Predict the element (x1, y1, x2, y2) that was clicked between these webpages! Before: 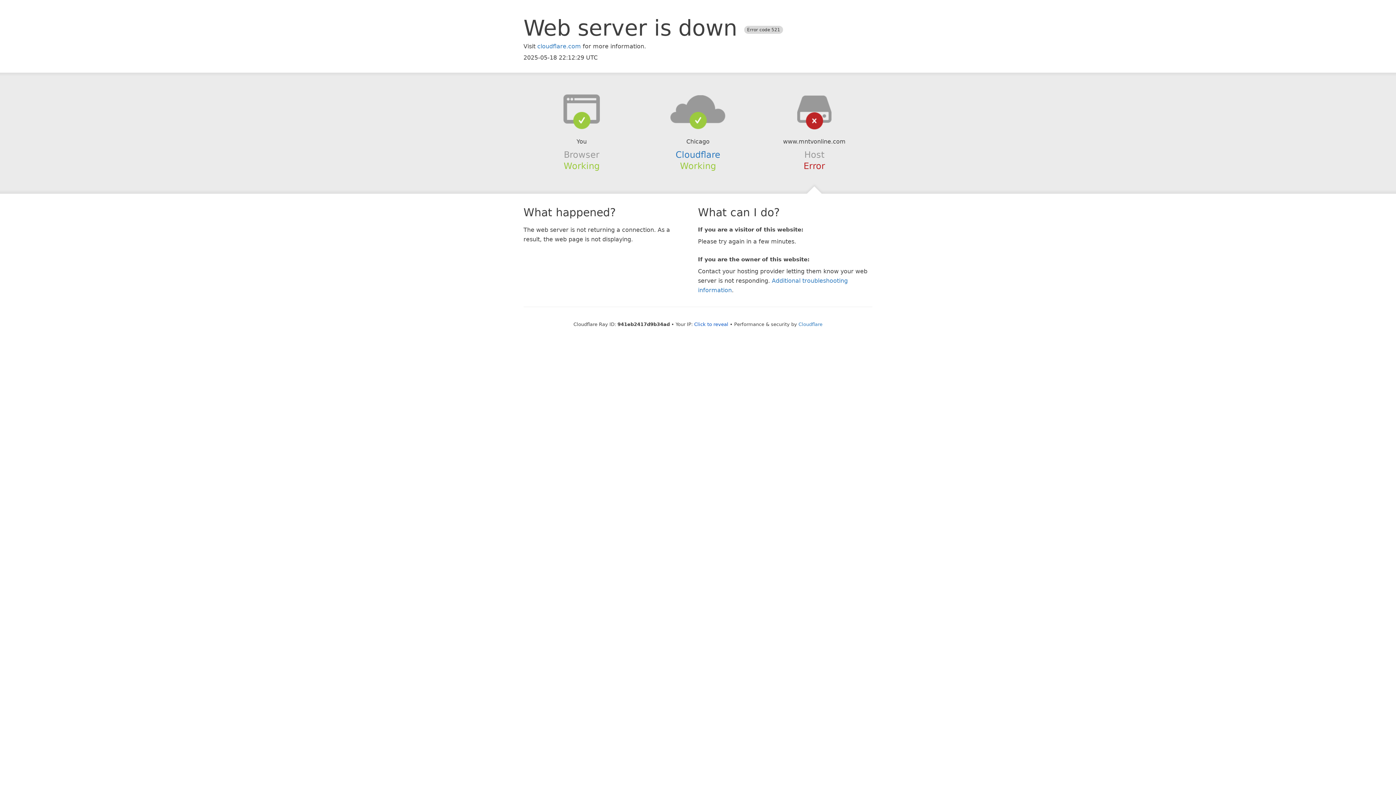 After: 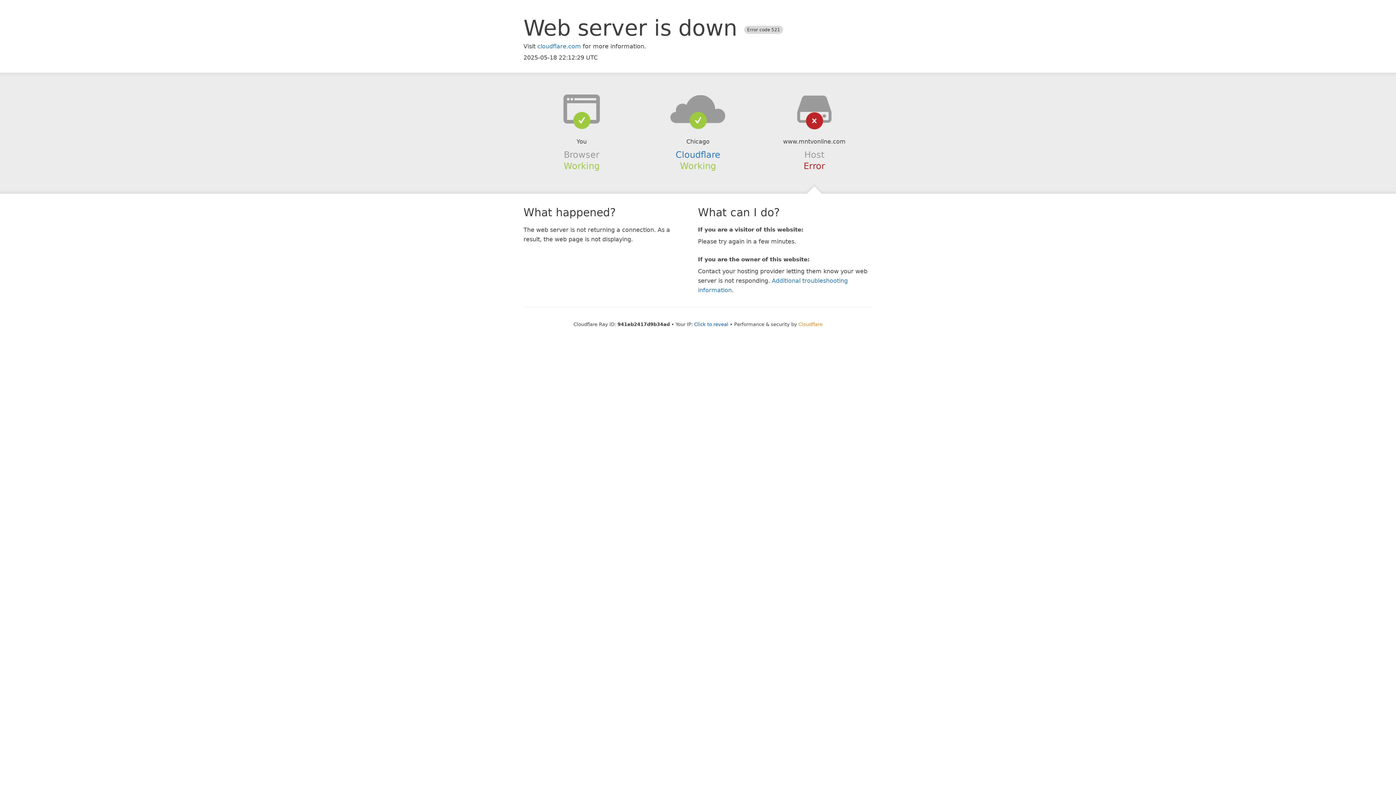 Action: bbox: (798, 321, 822, 327) label: Cloudflare